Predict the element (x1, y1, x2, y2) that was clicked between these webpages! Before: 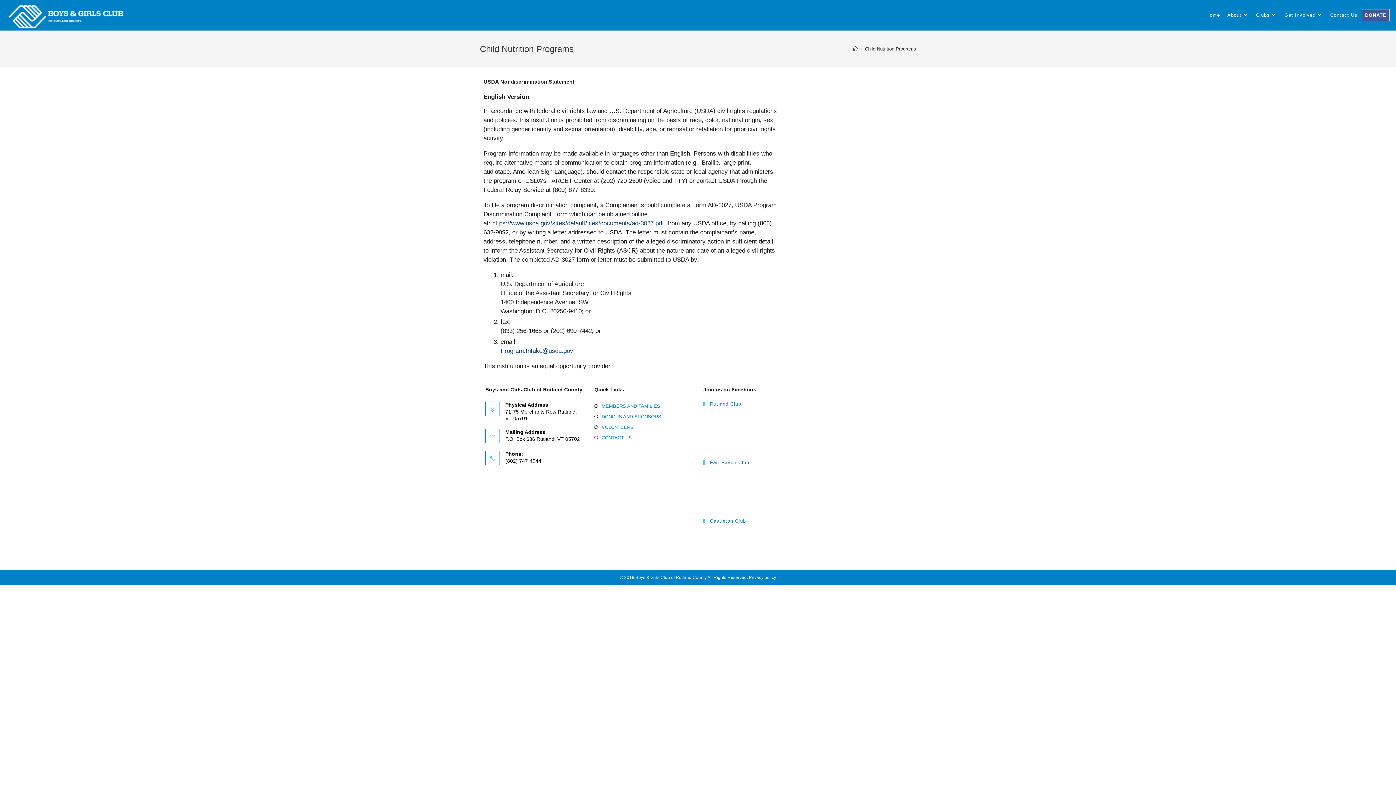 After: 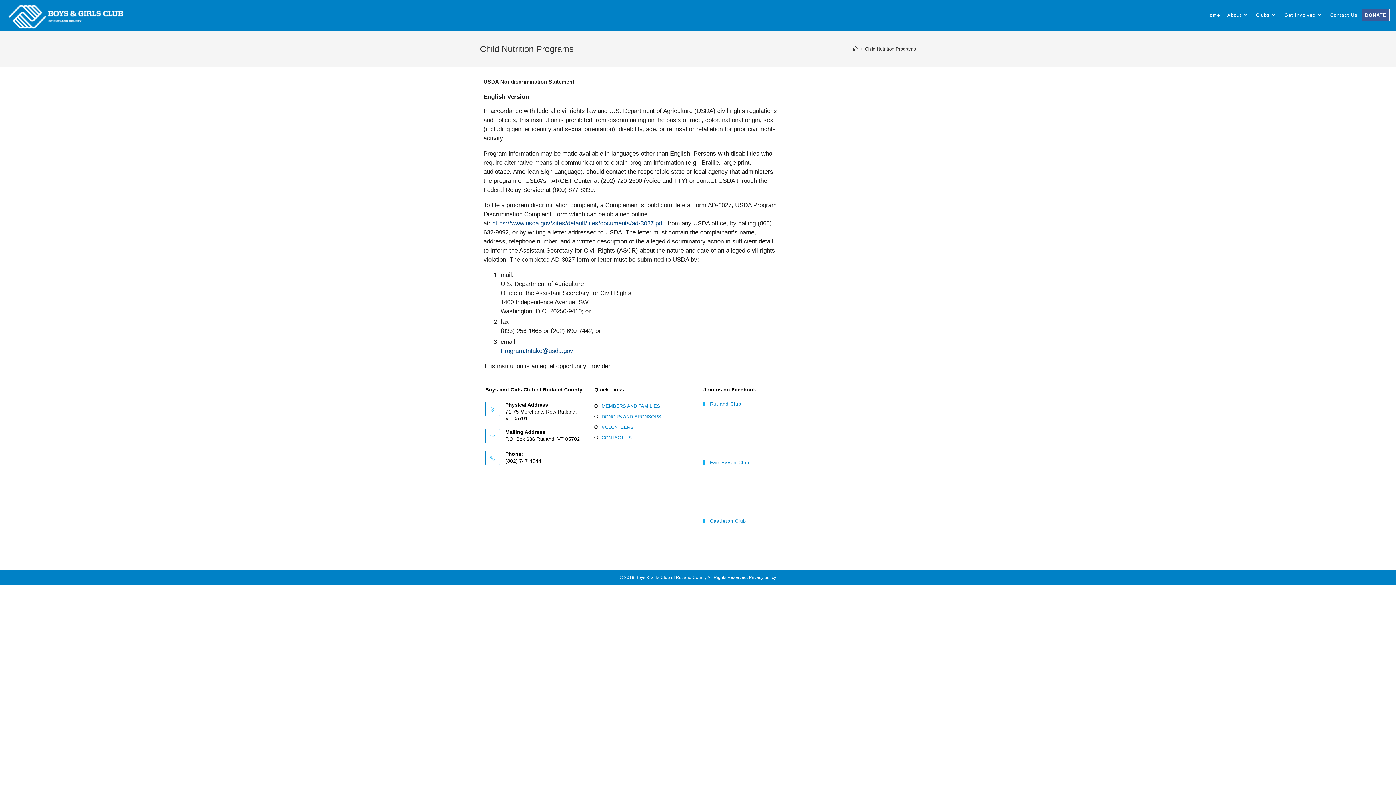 Action: bbox: (492, 220, 664, 226) label: https://www.usda.gov/sites/default/files/documents/ad-3027.pdf